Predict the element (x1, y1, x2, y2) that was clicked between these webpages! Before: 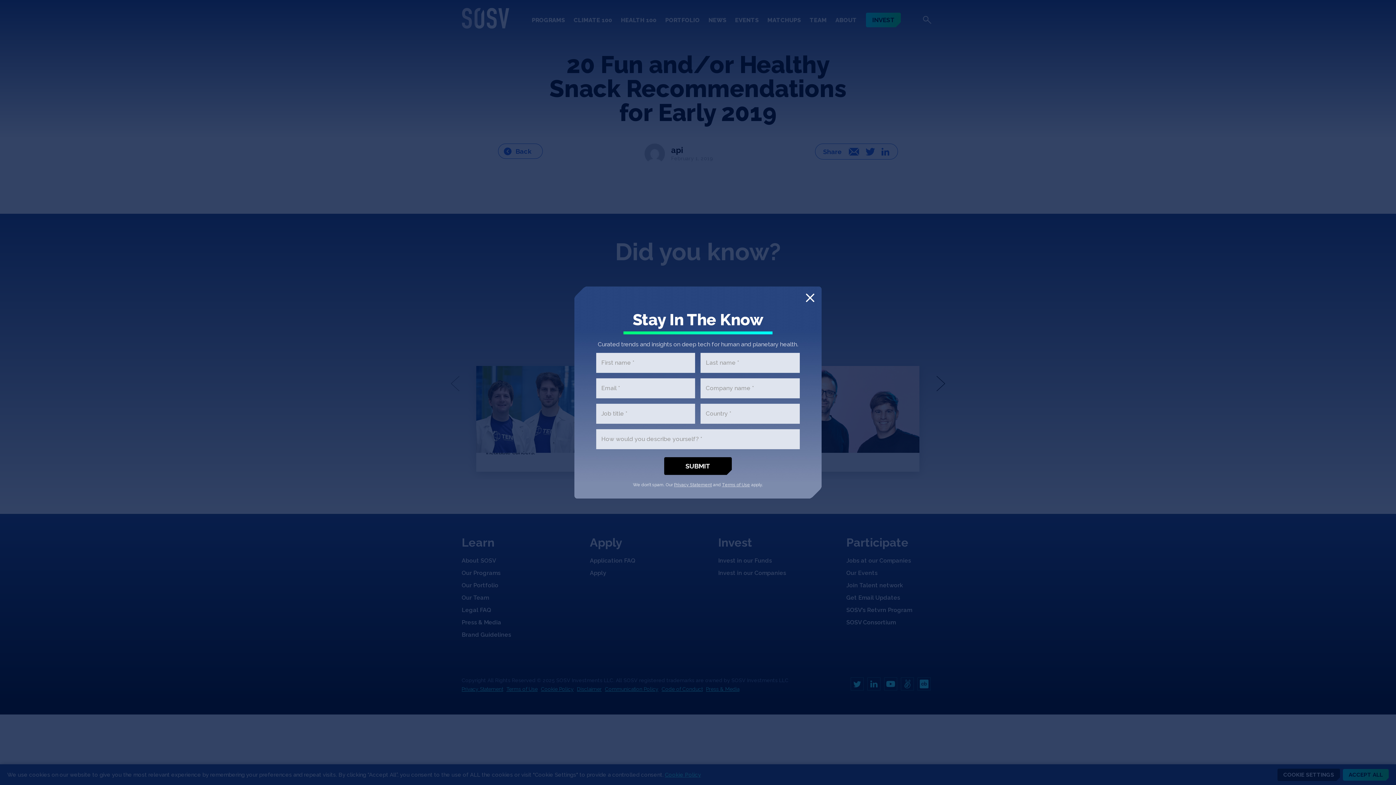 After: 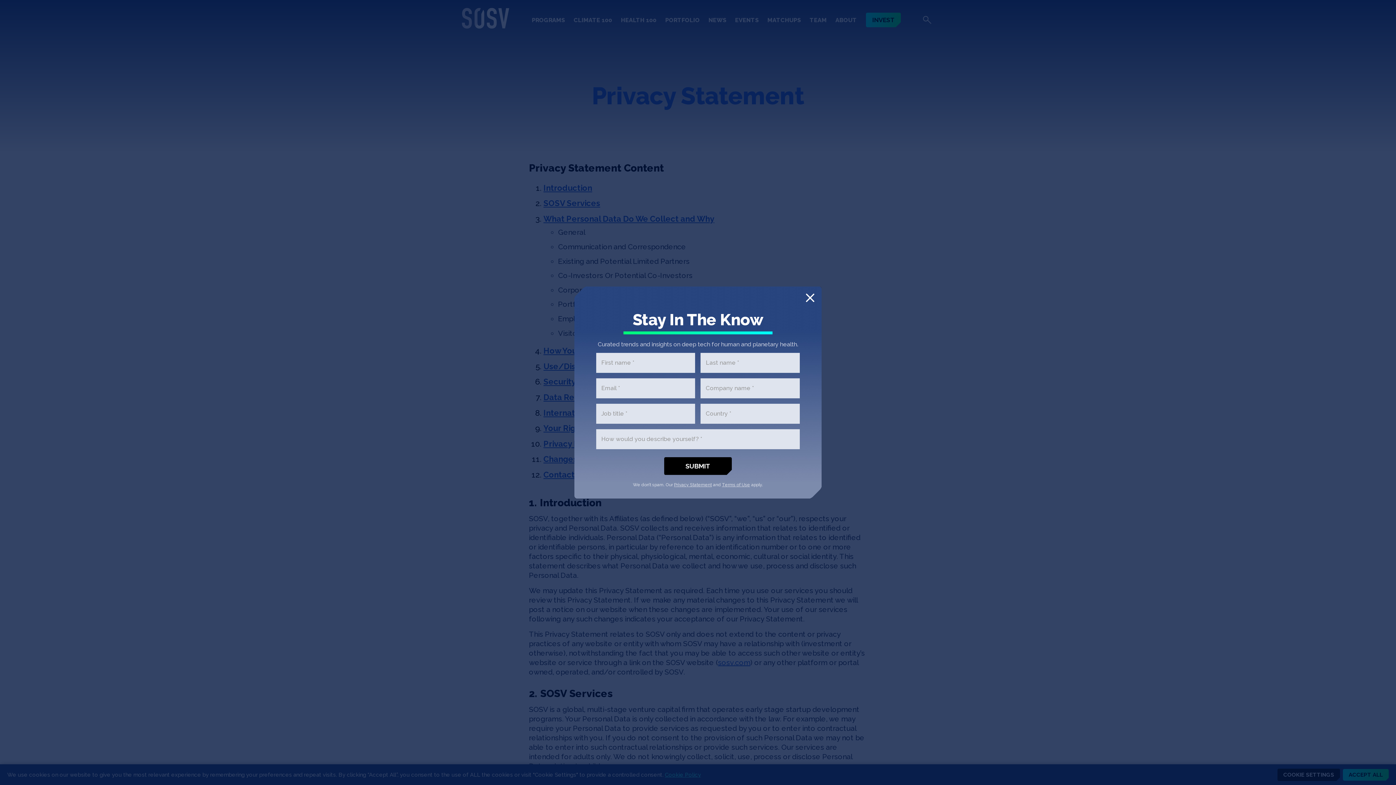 Action: bbox: (674, 482, 712, 487) label: Privacy Statement